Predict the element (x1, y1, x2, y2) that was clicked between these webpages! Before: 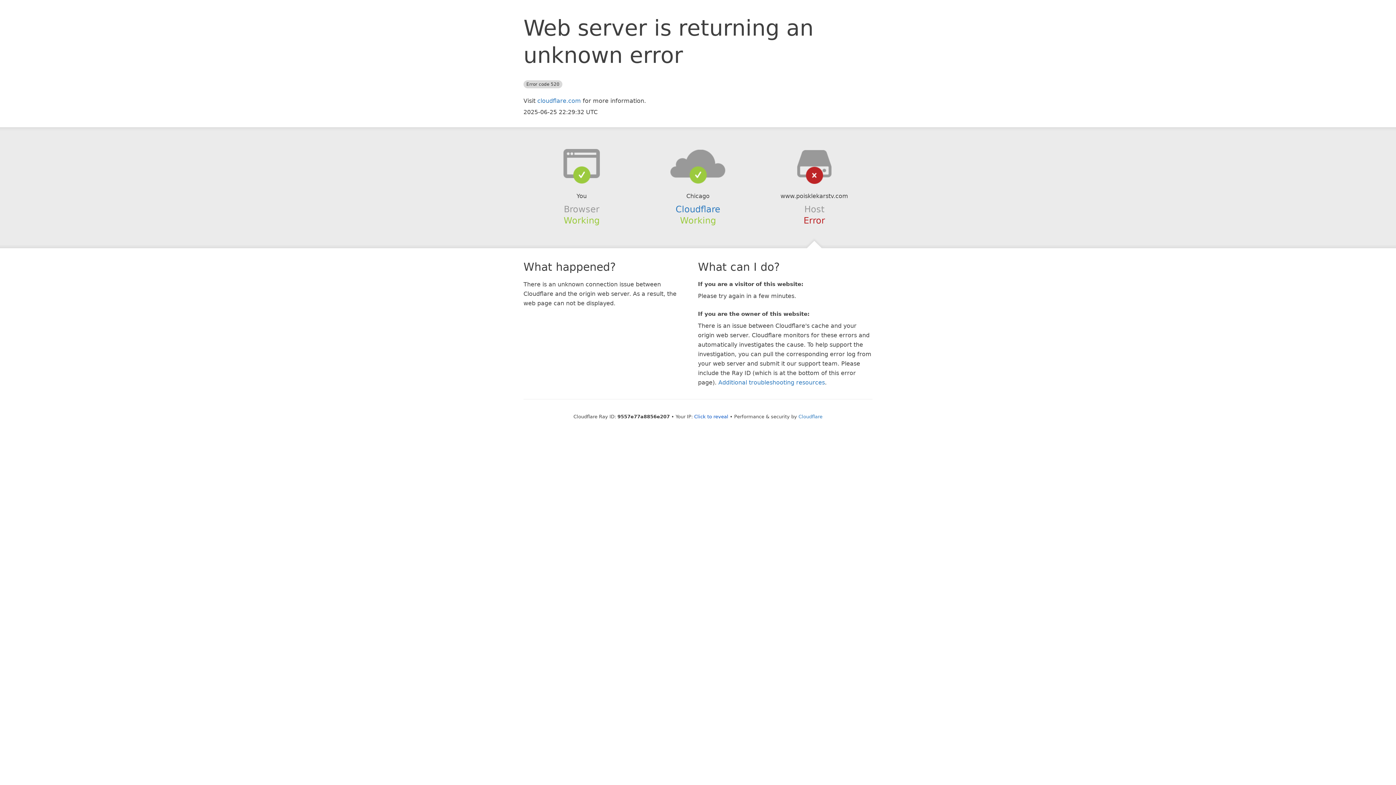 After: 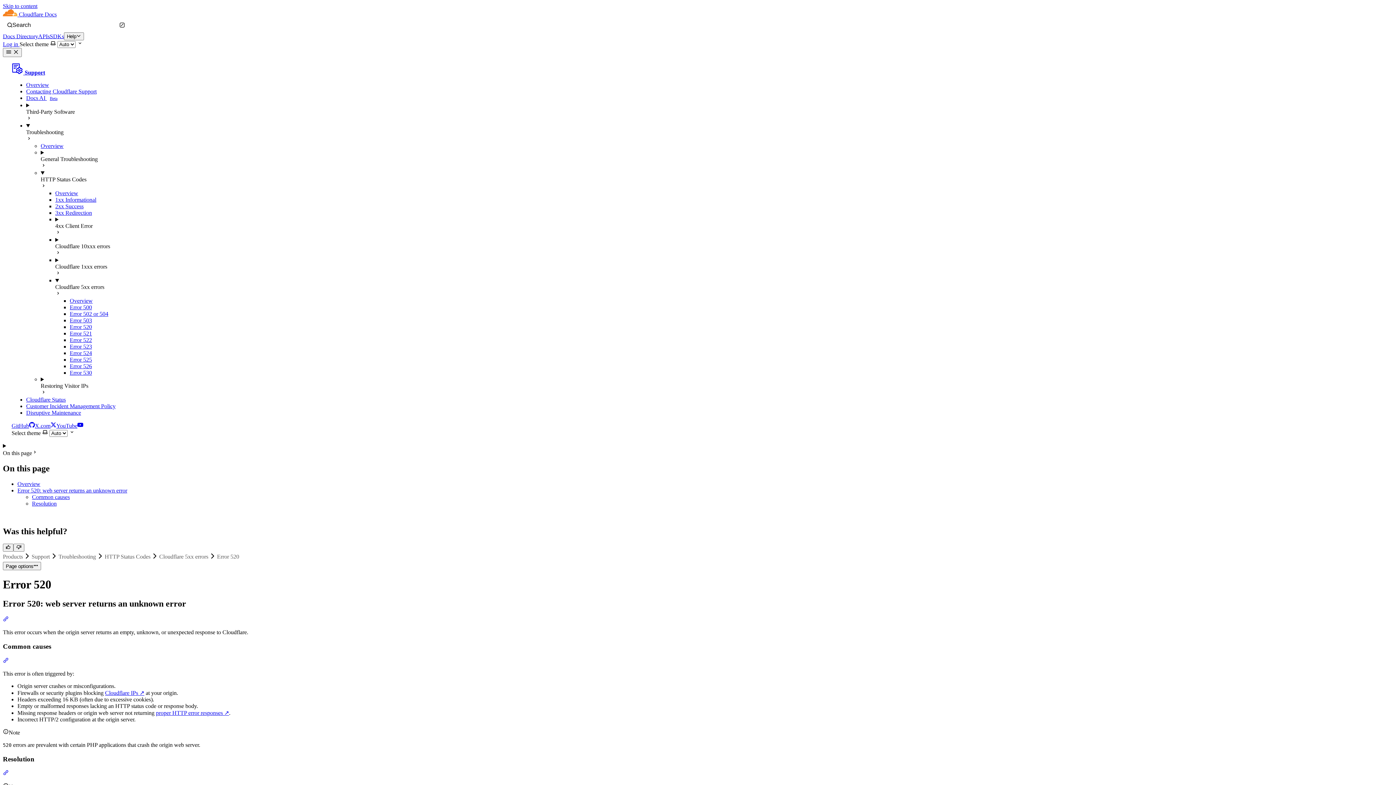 Action: label: Additional troubleshooting resources bbox: (718, 379, 825, 386)